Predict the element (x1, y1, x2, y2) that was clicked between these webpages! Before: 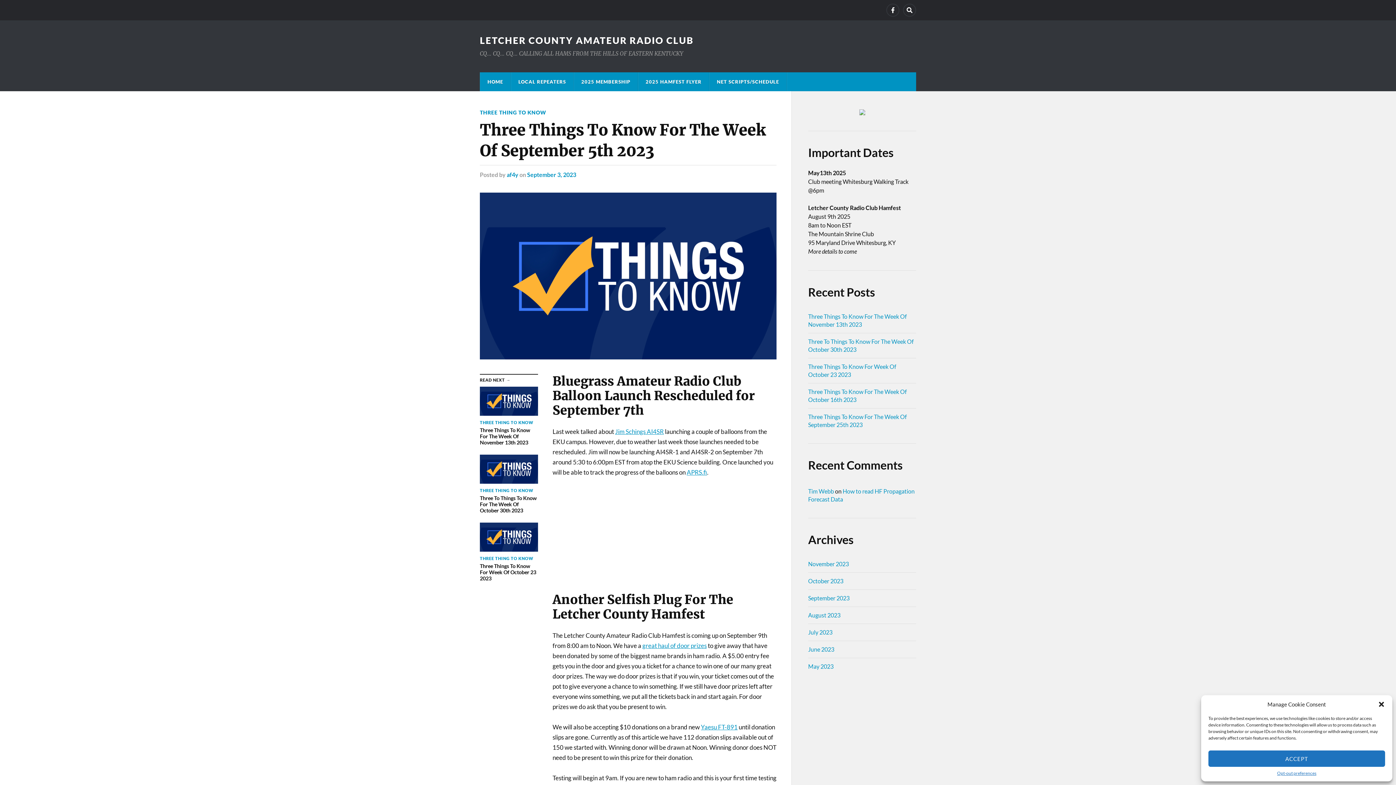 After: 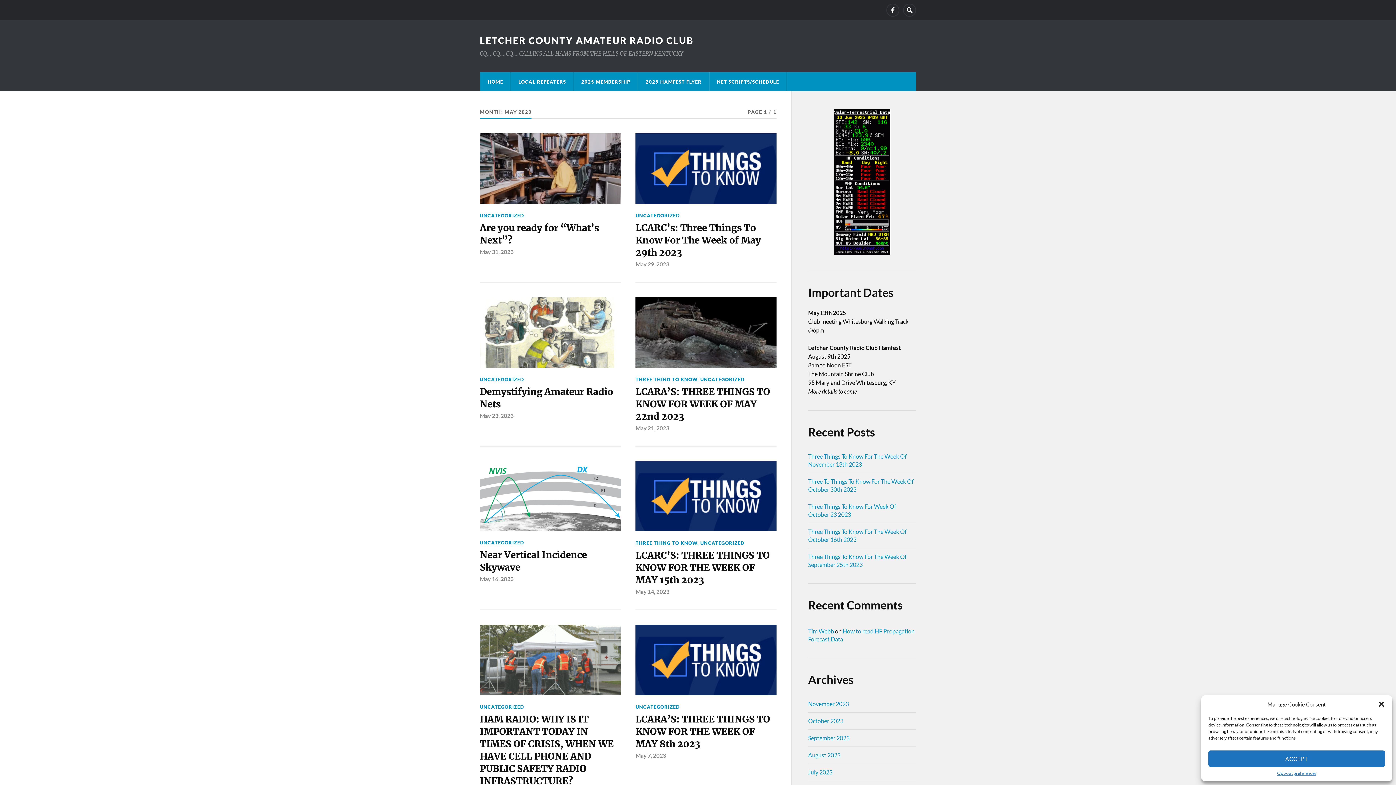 Action: label: May 2023 bbox: (808, 663, 833, 670)